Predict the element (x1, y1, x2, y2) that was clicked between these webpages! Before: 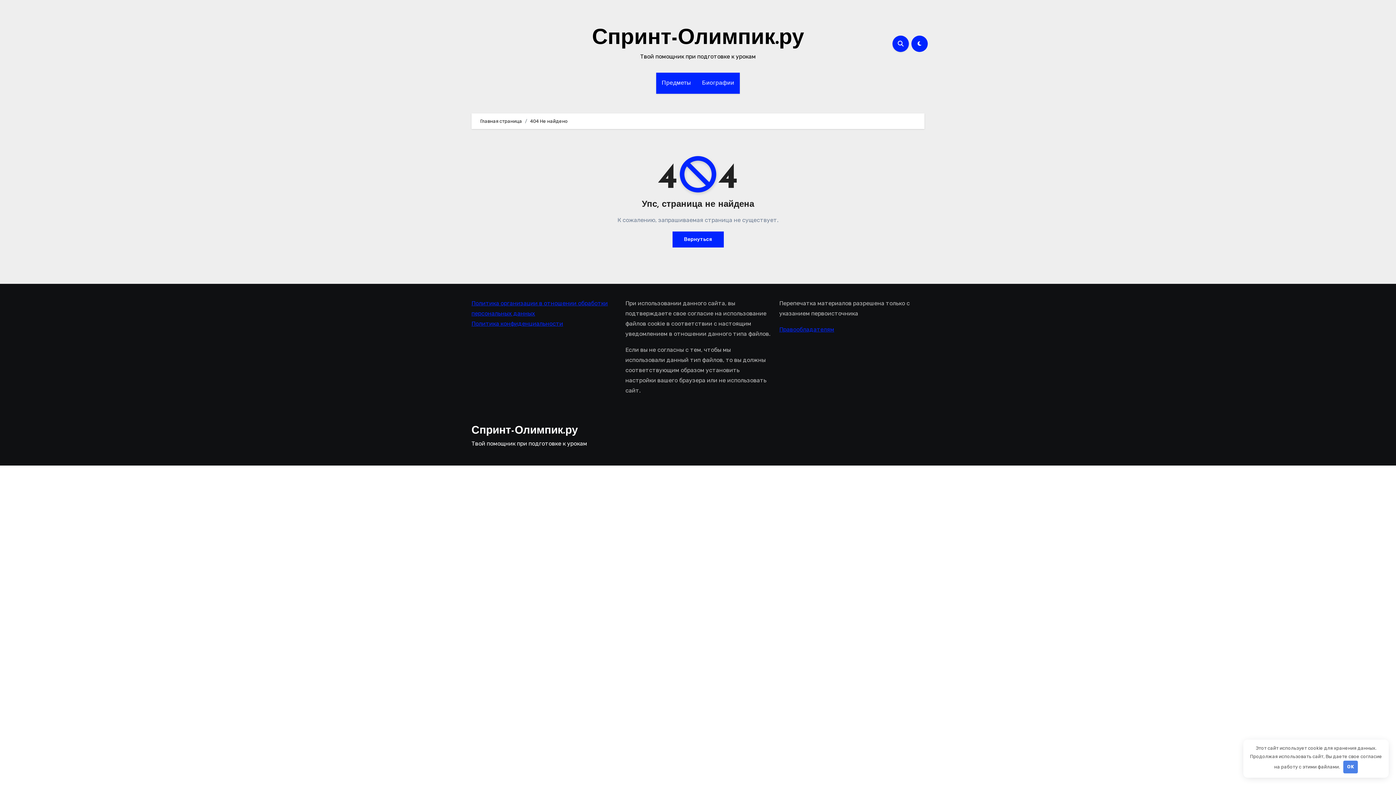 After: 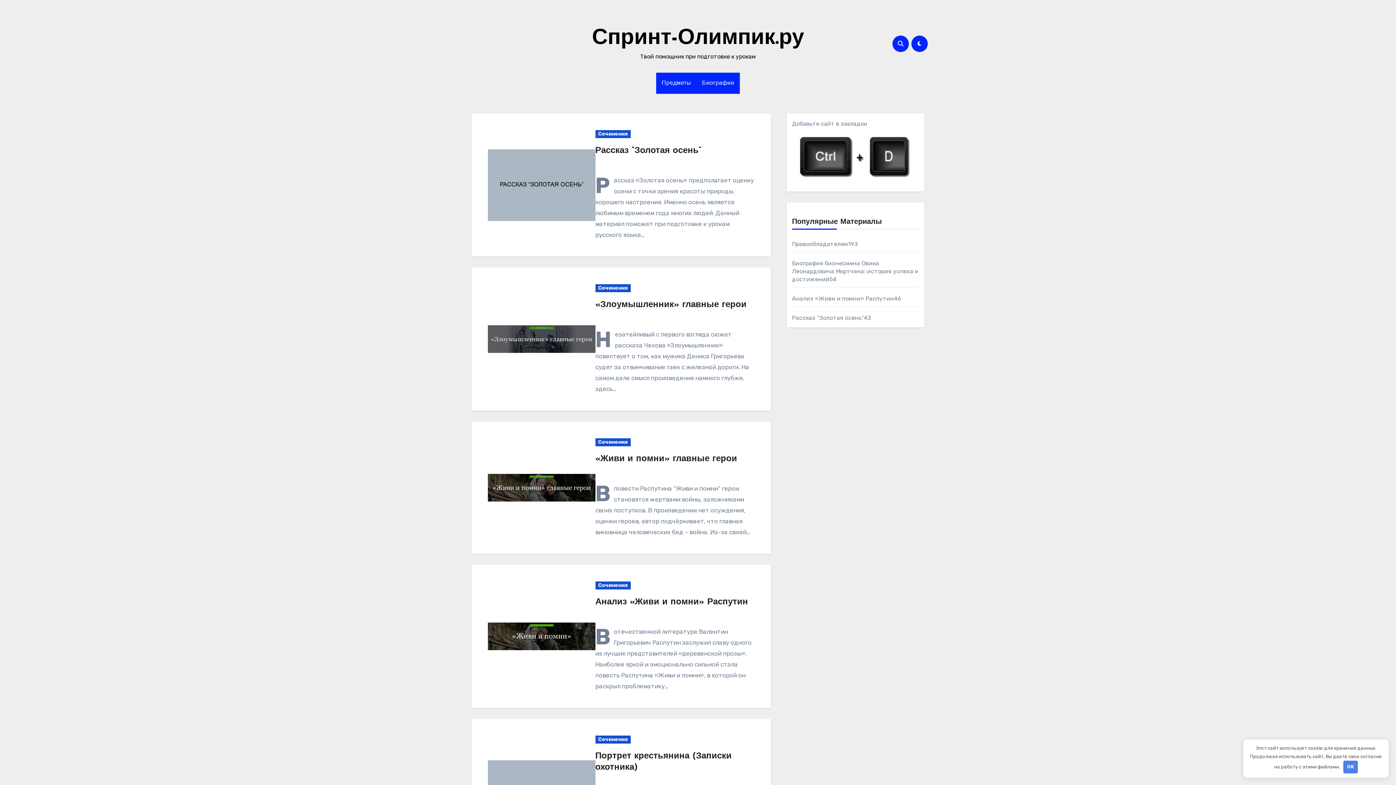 Action: bbox: (672, 231, 723, 247) label: Вернуться